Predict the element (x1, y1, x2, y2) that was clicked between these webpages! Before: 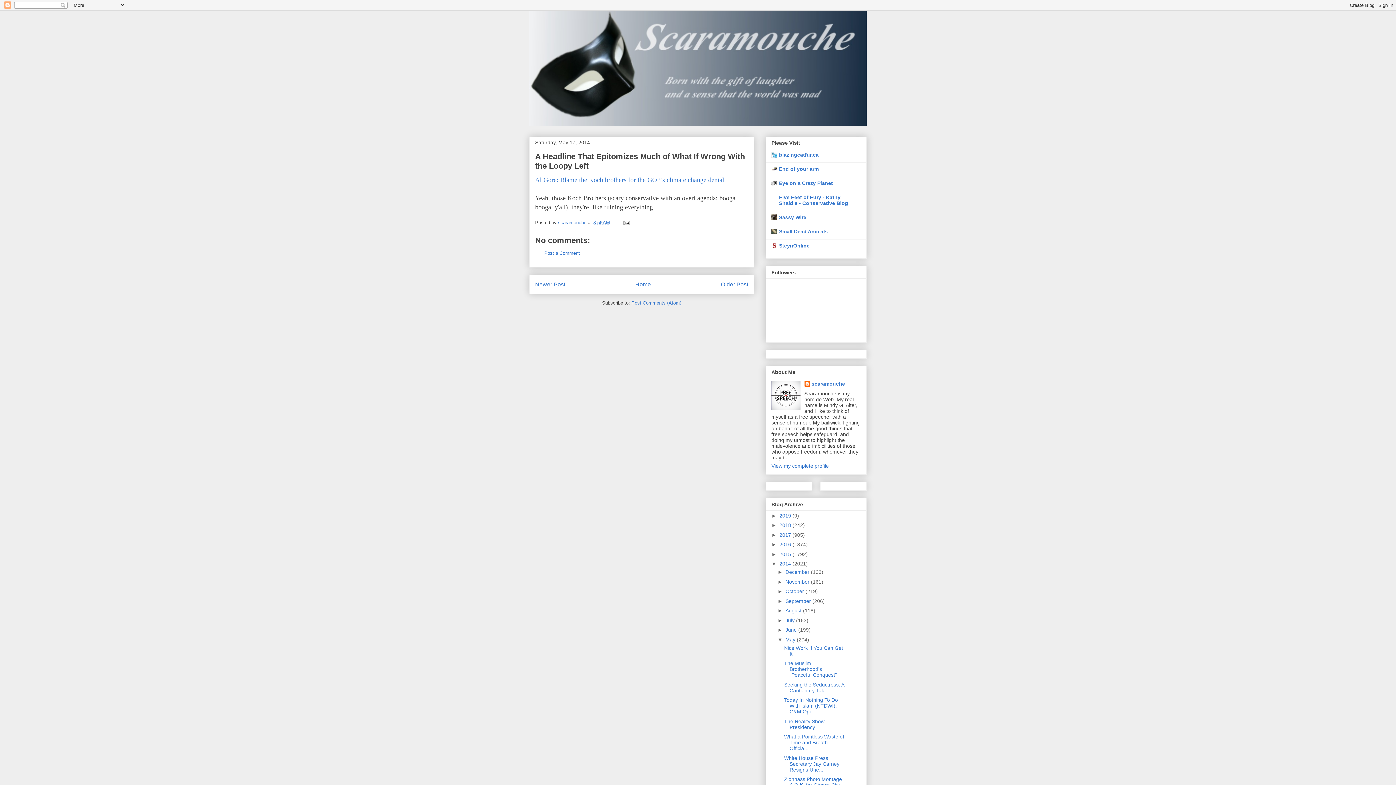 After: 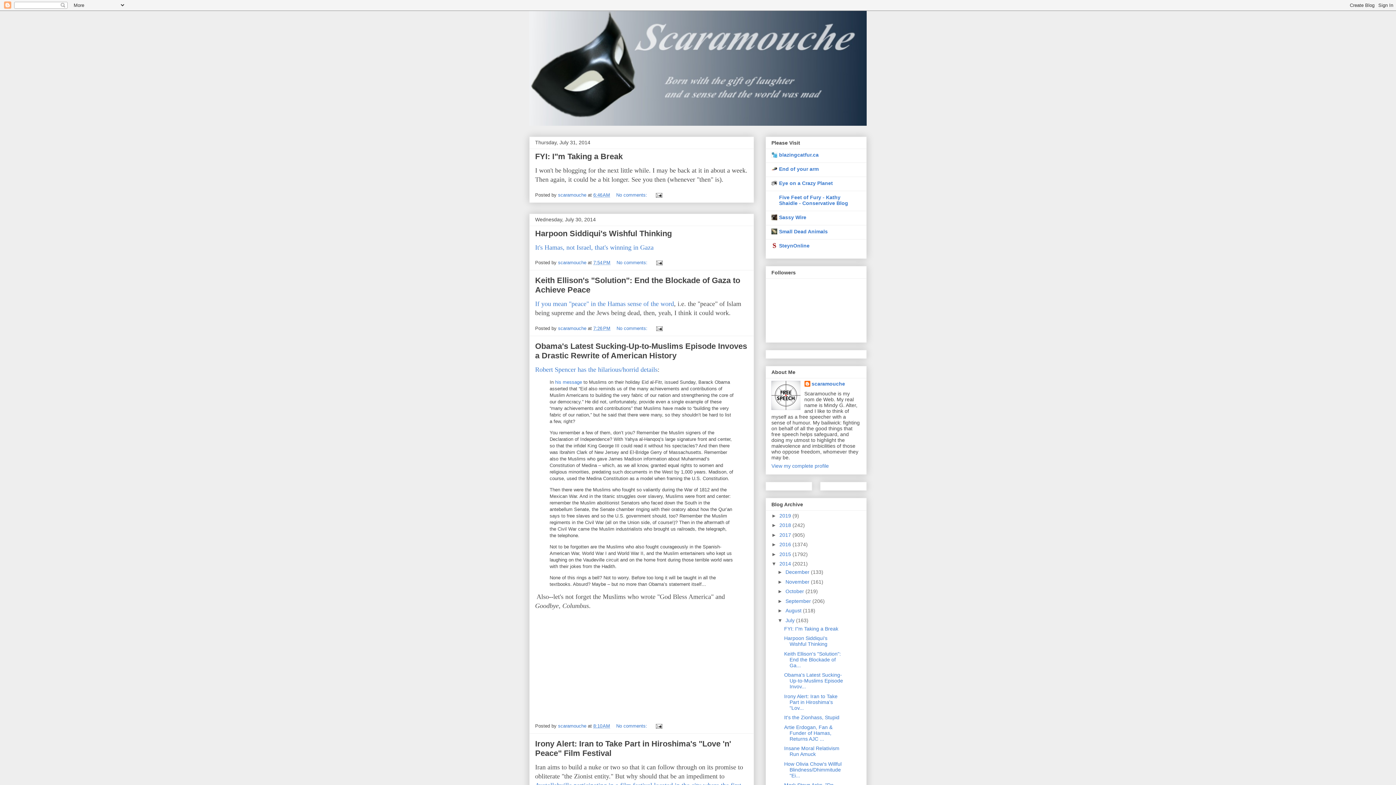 Action: label: July  bbox: (785, 617, 796, 623)